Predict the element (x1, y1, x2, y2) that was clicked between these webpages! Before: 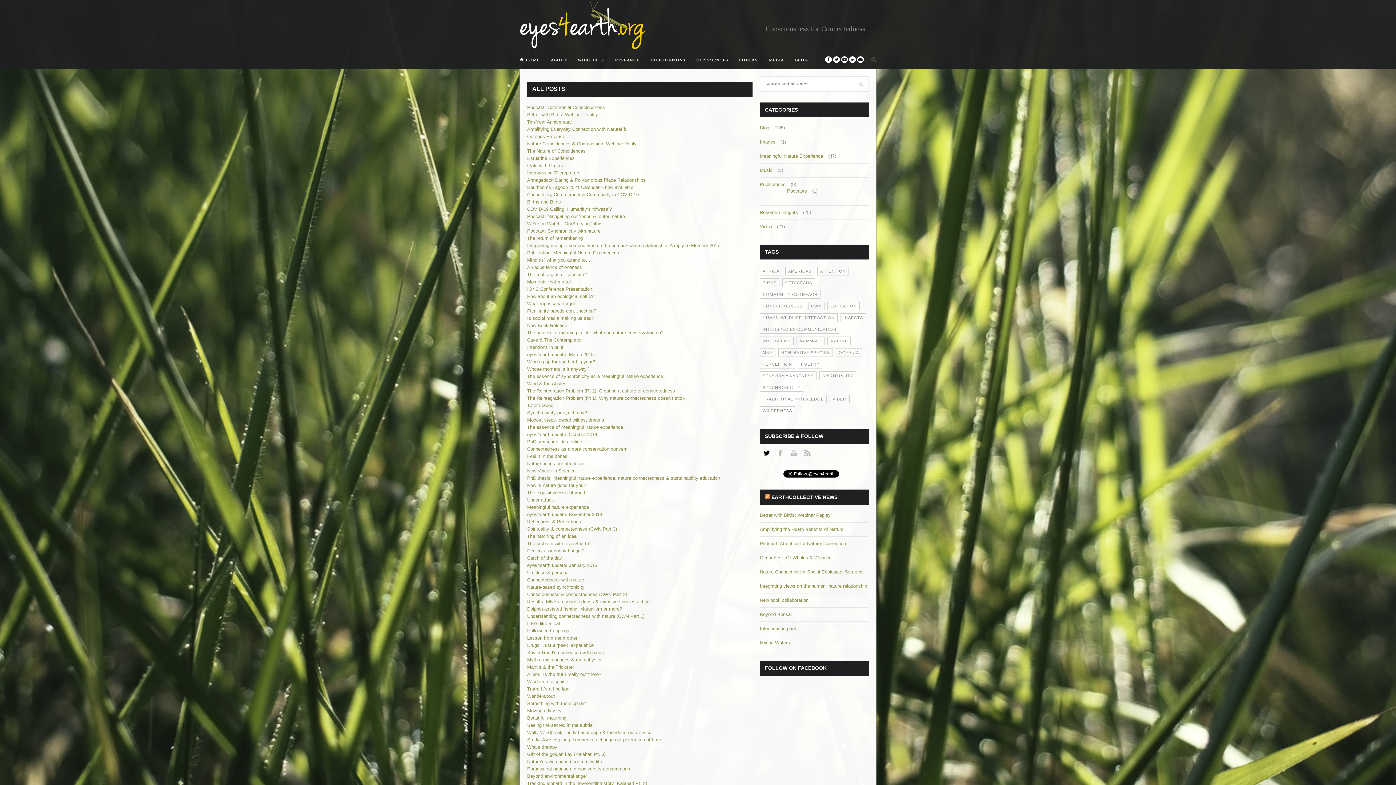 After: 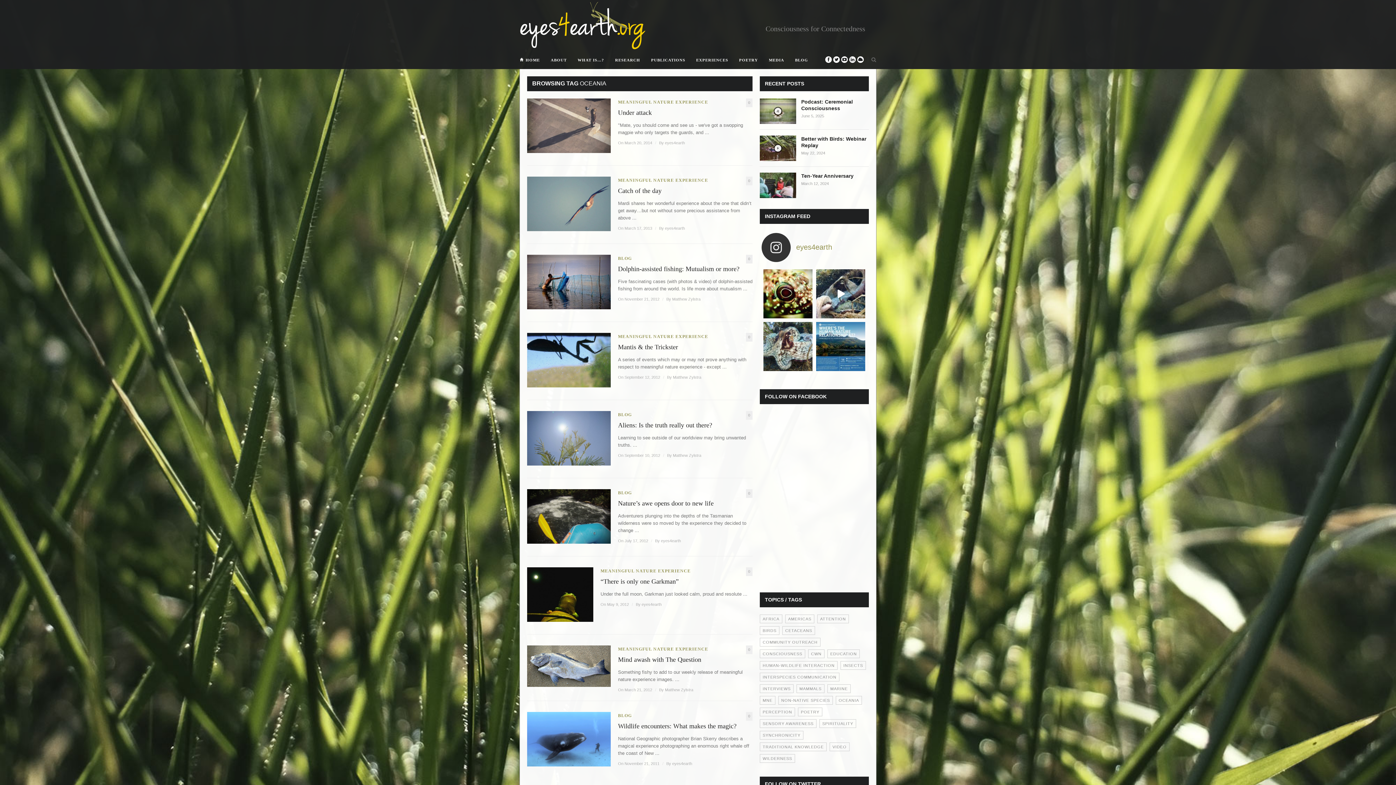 Action: label: Oceania (9 items) bbox: (836, 348, 862, 357)